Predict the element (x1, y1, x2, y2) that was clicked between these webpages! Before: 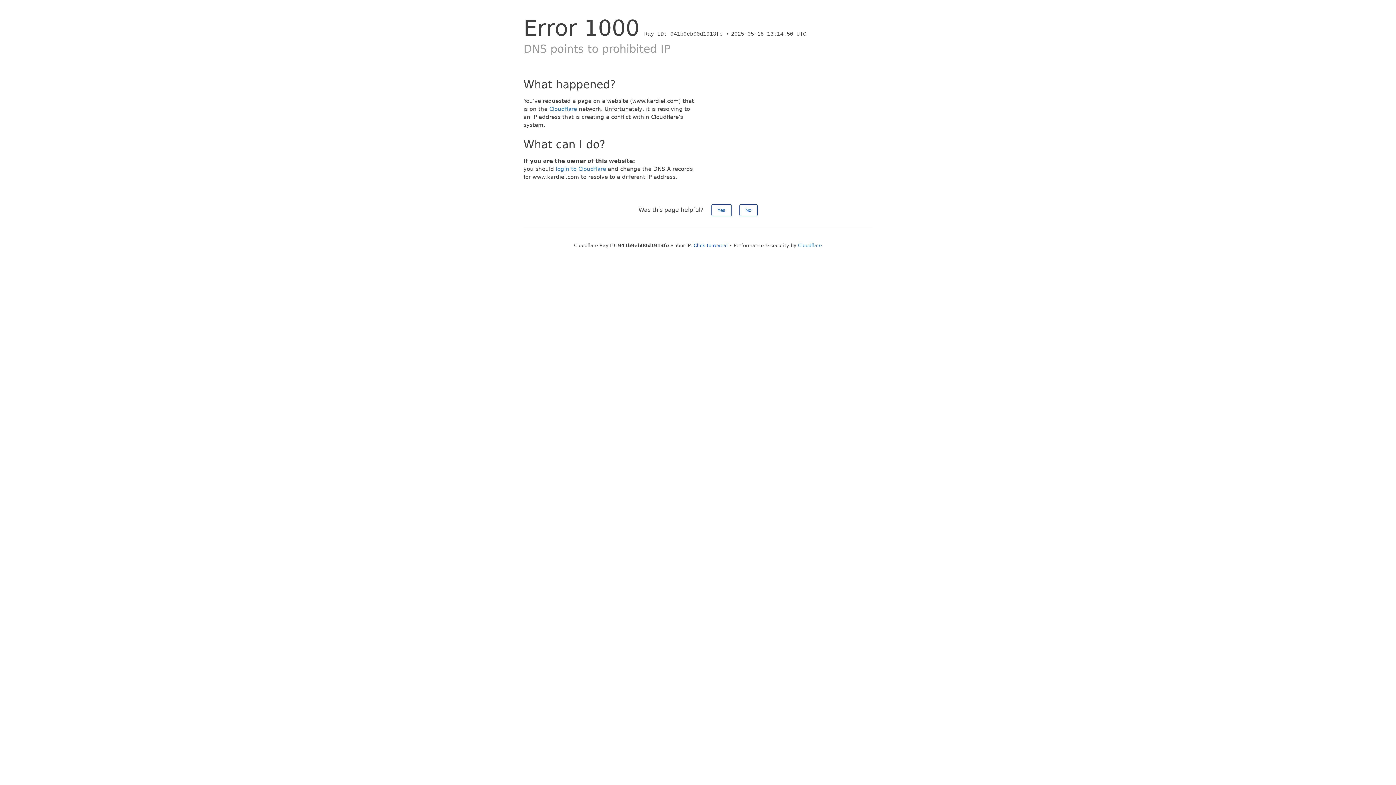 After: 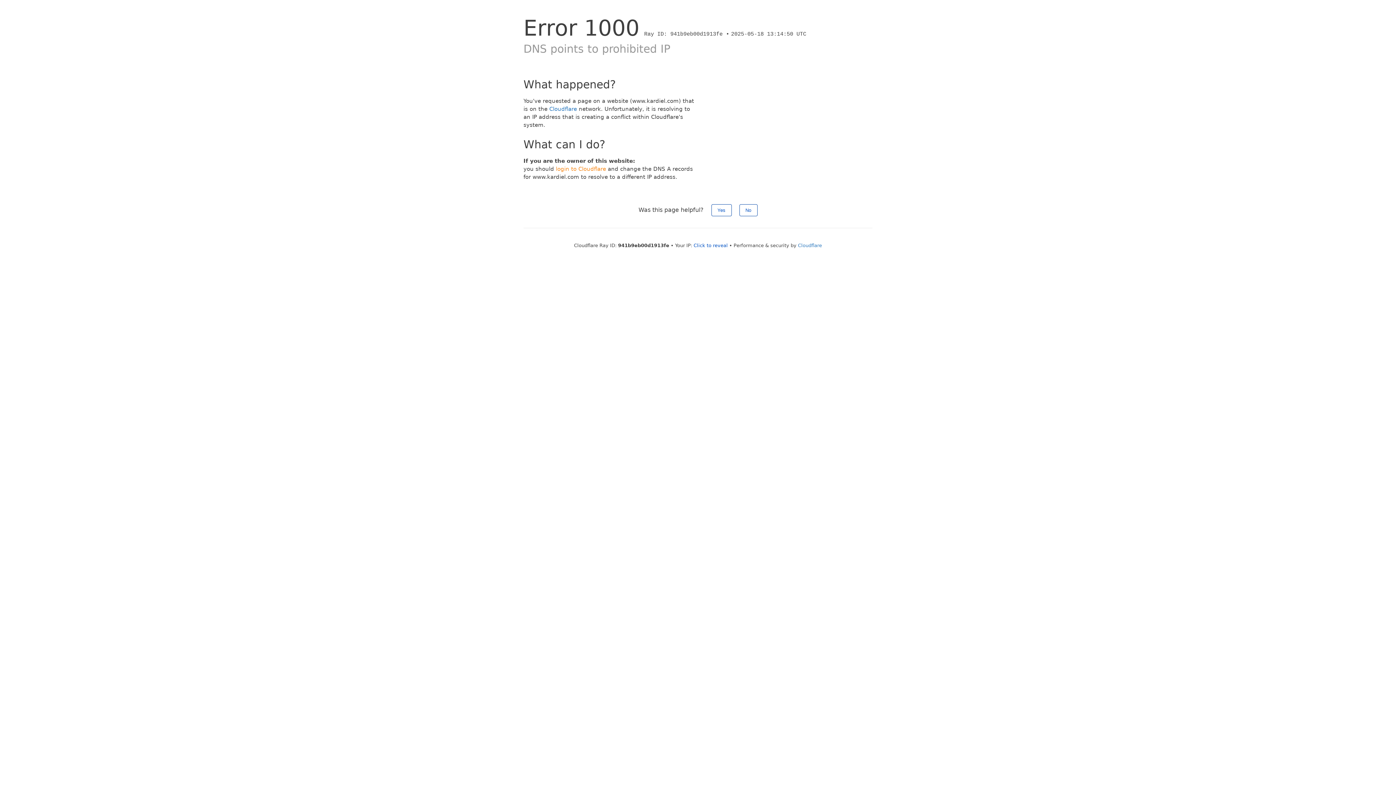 Action: bbox: (556, 165, 606, 172) label: login to Cloudflare